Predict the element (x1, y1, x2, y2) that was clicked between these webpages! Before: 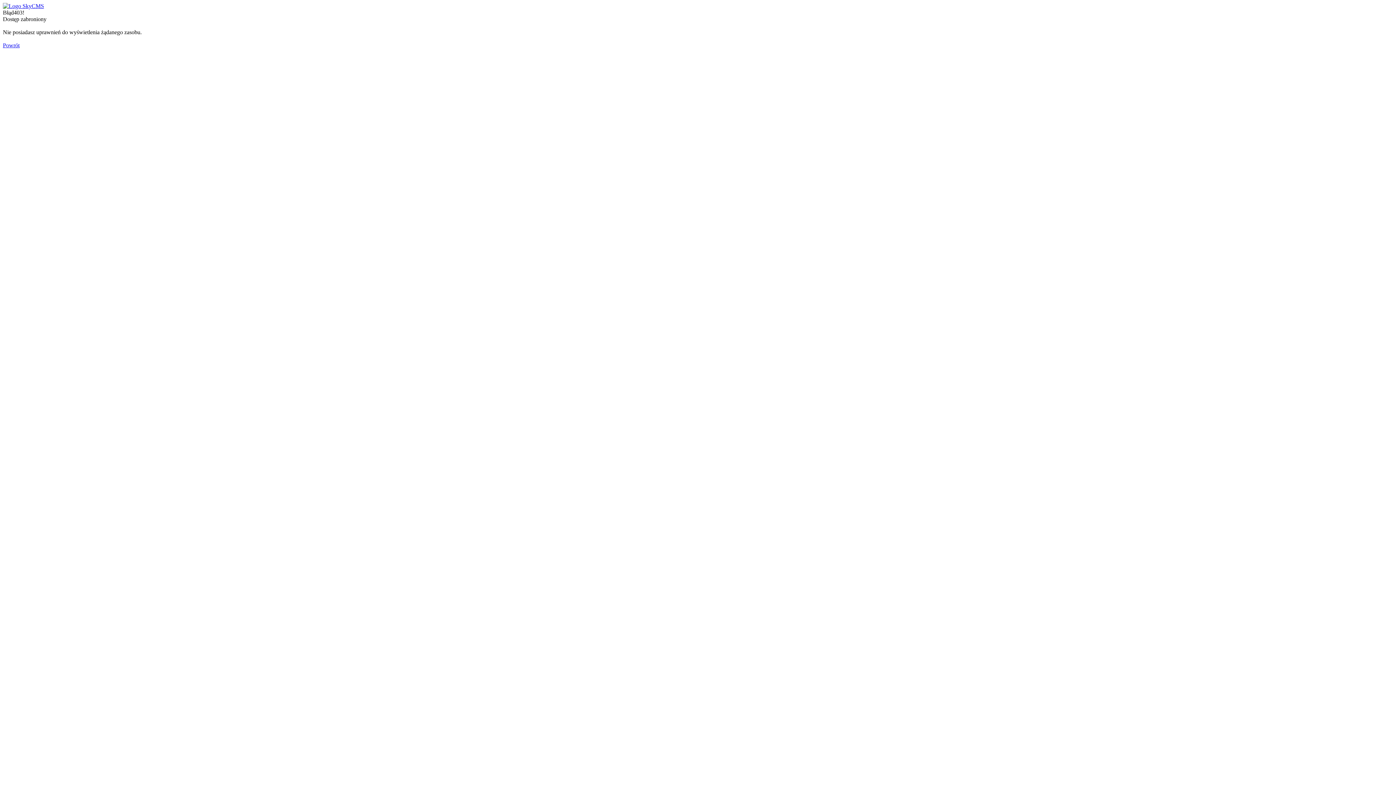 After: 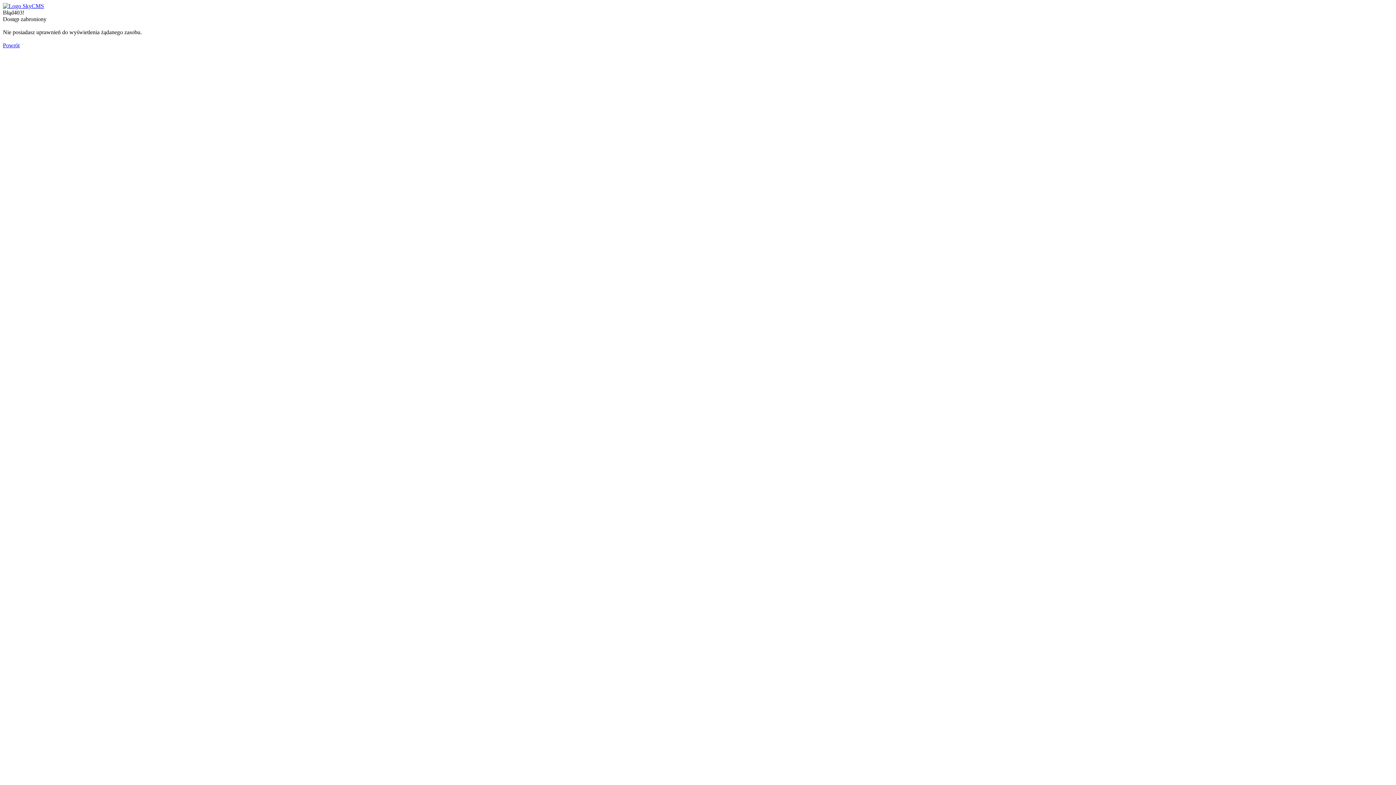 Action: bbox: (2, 2, 44, 9)